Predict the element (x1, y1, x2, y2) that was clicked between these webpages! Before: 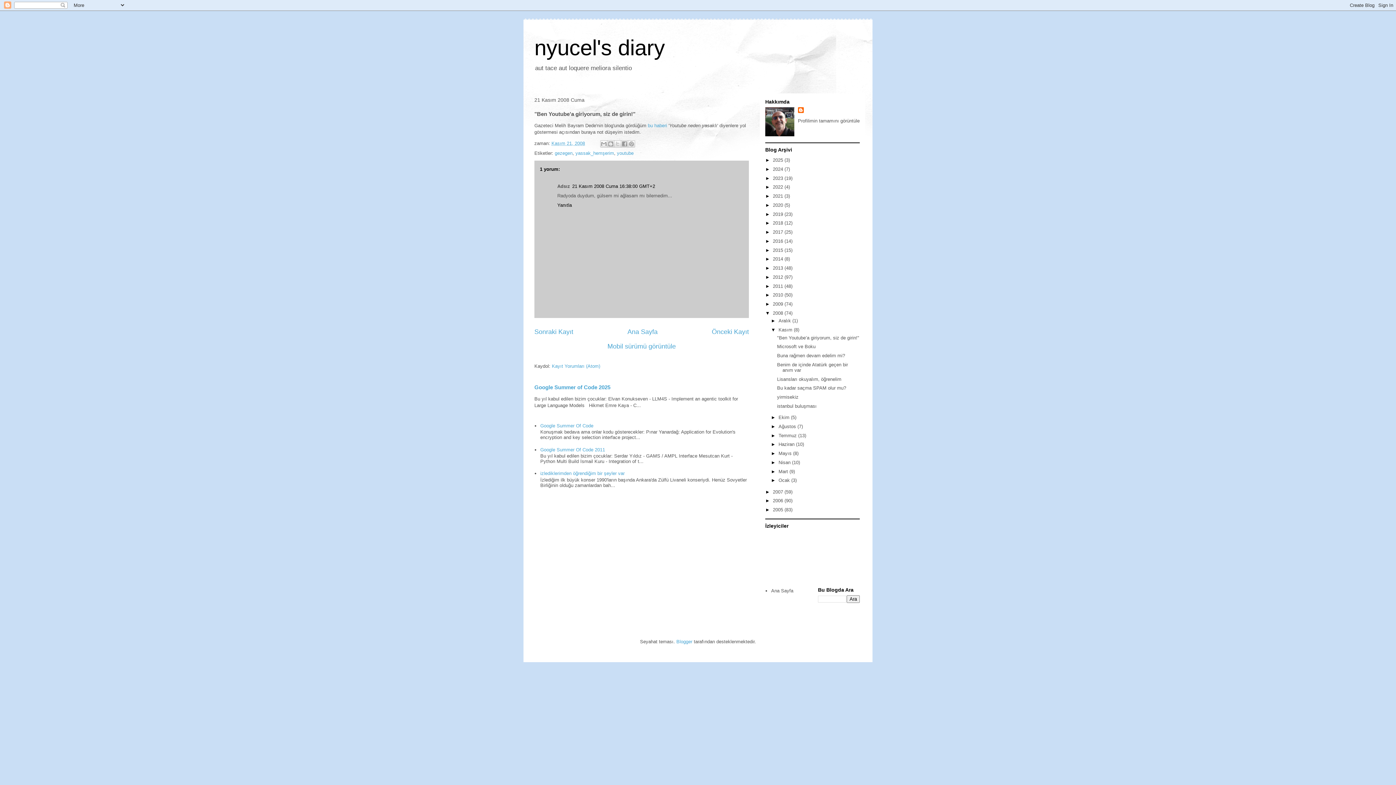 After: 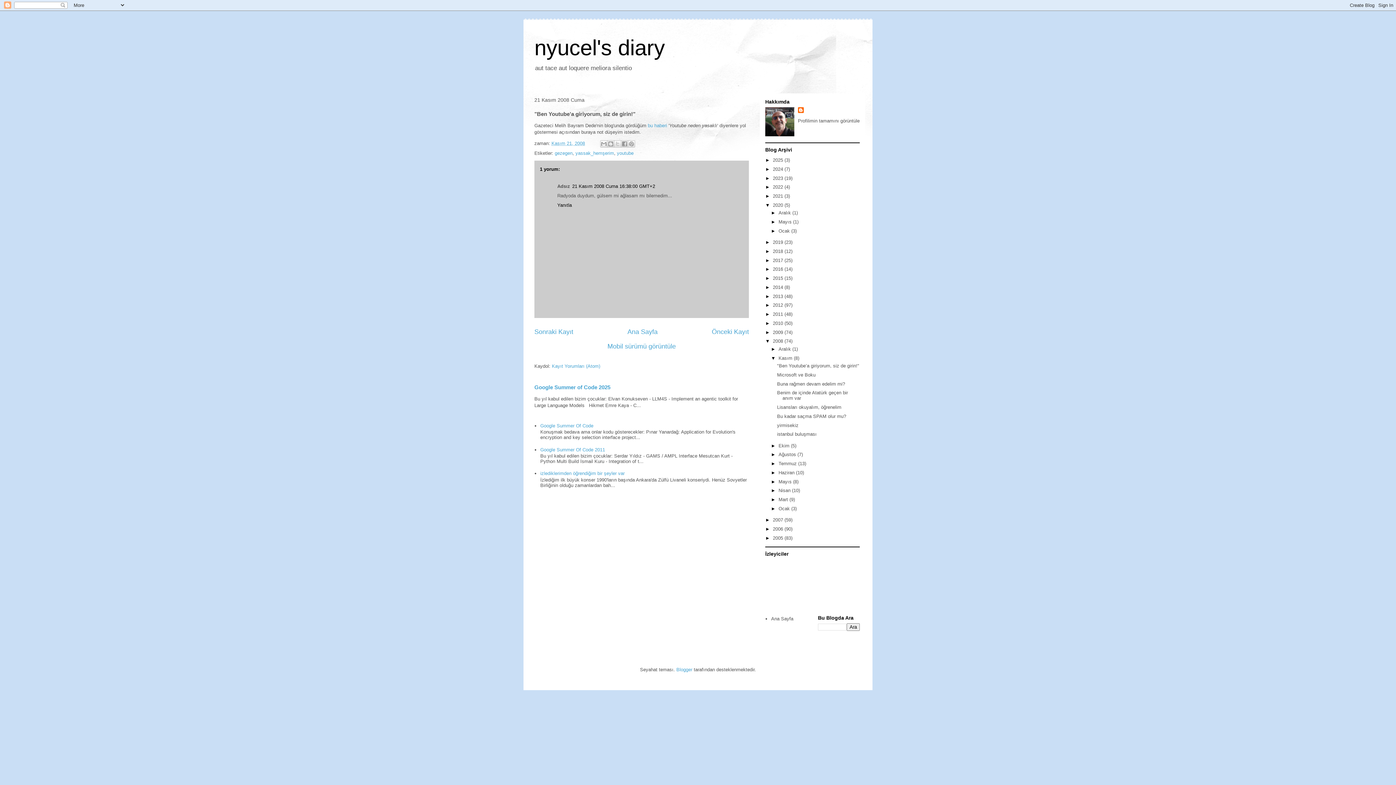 Action: bbox: (765, 202, 773, 207) label: ►  